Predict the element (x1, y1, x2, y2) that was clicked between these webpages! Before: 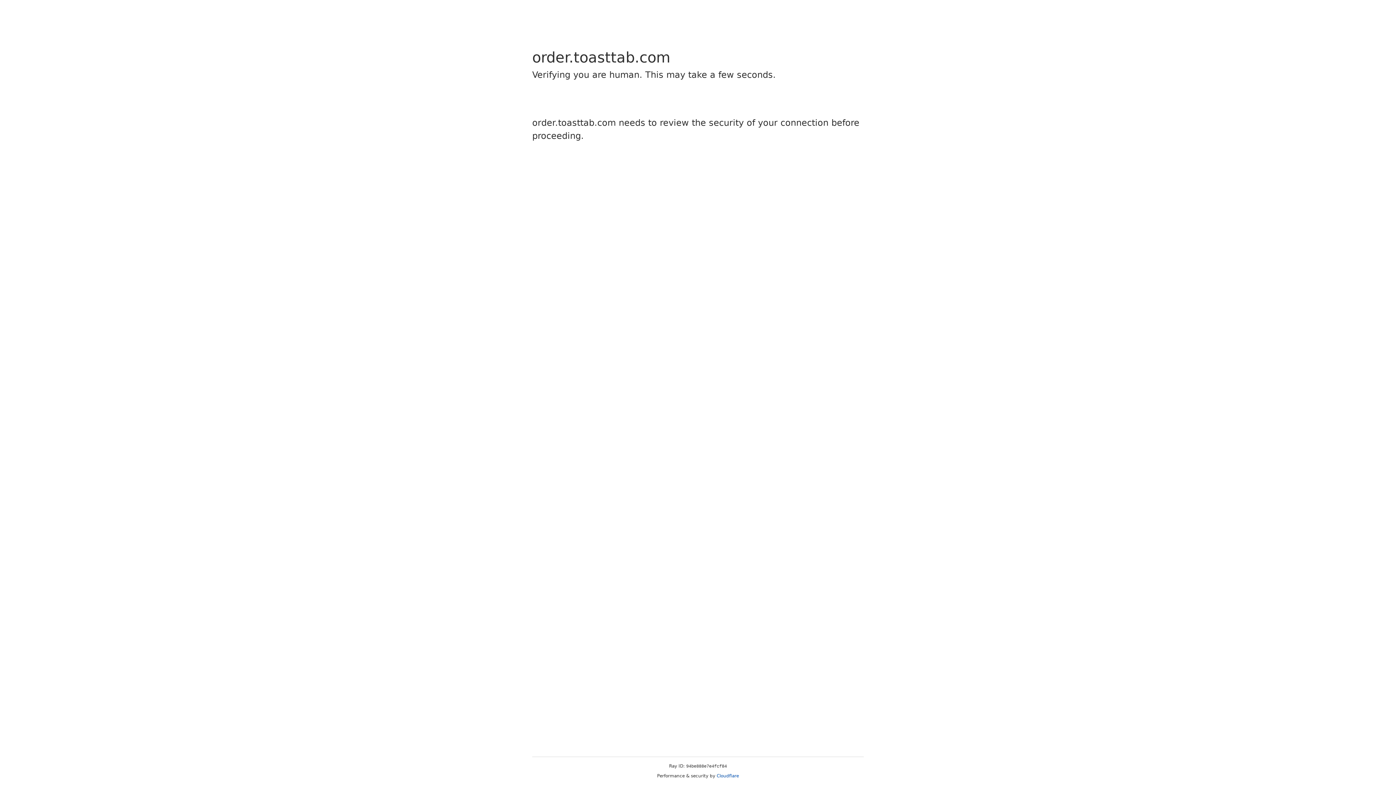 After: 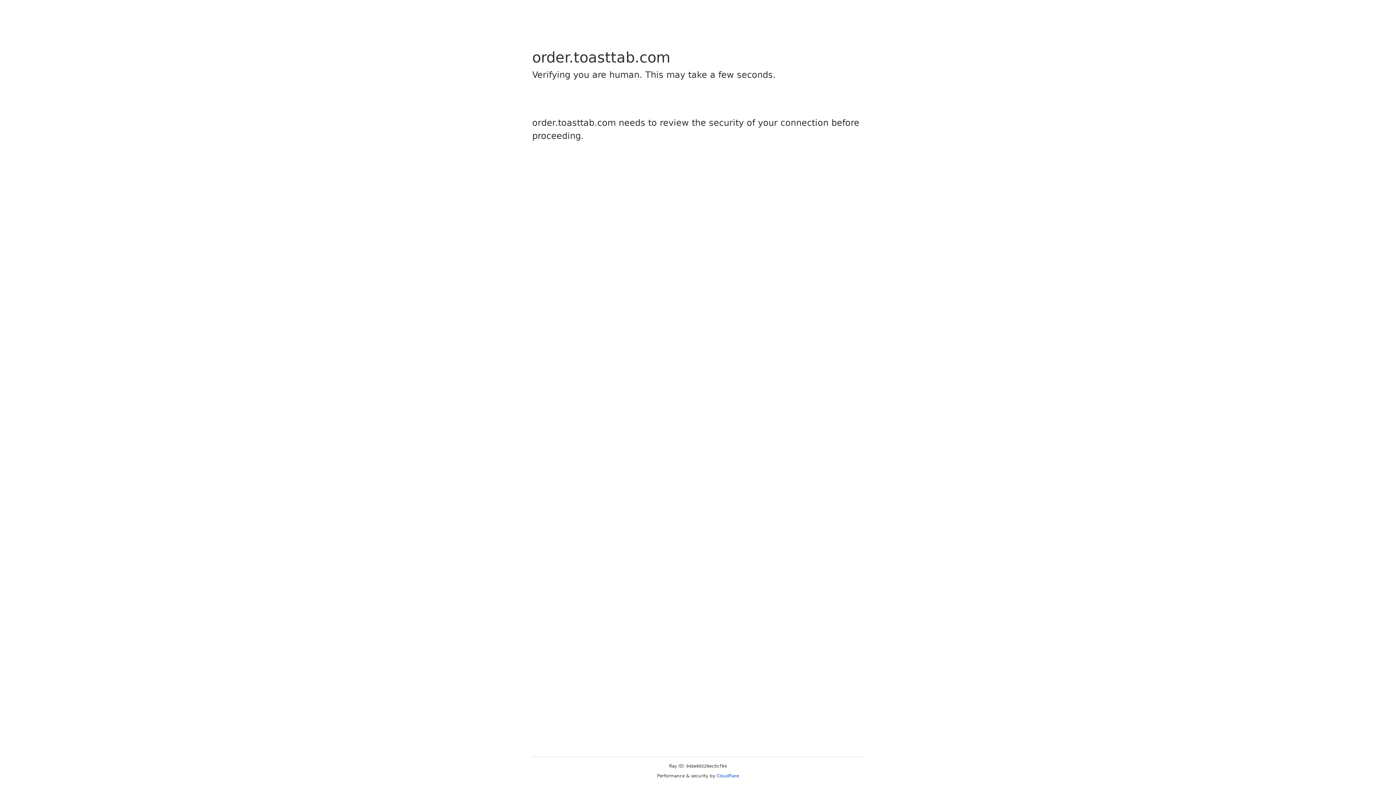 Action: bbox: (716, 773, 739, 778) label: Cloudflare